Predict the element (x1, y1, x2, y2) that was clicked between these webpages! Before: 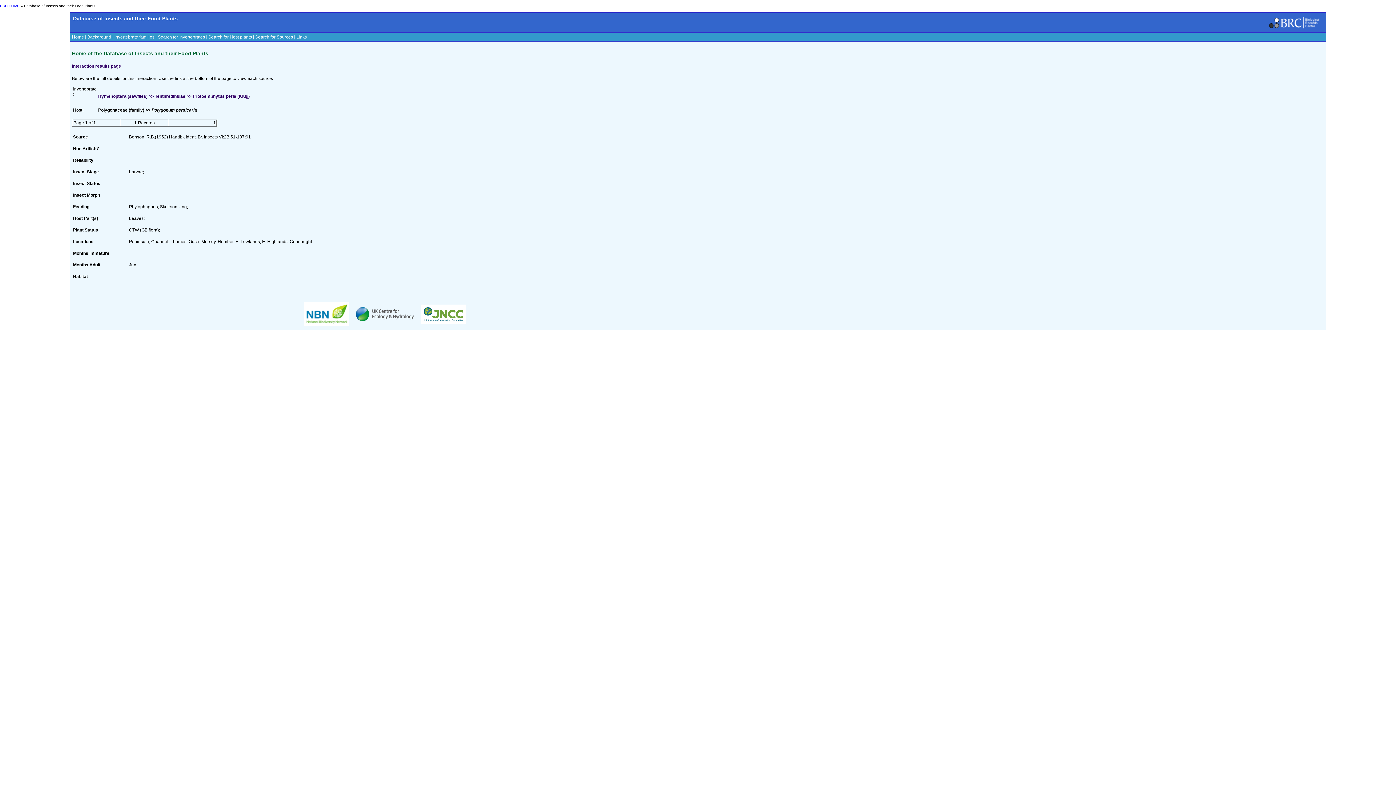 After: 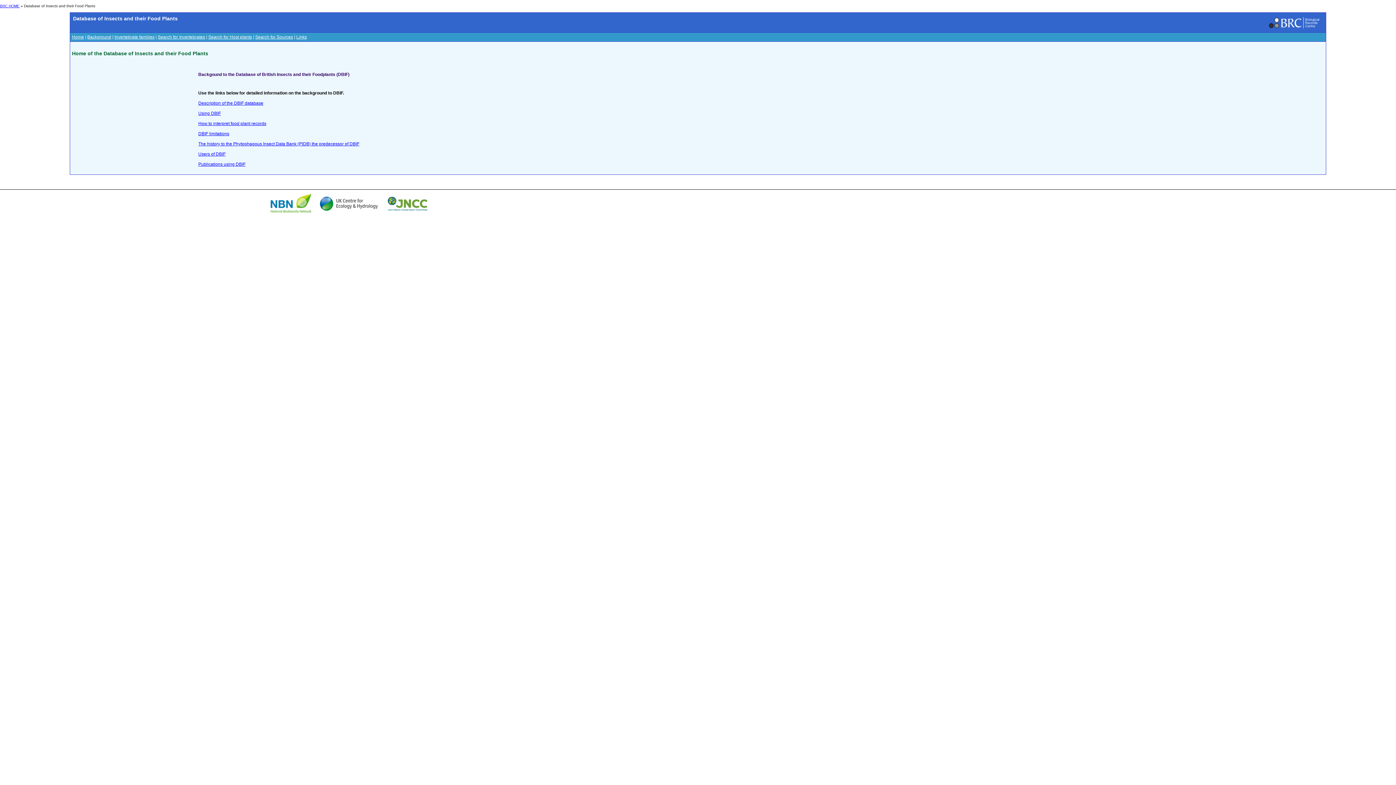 Action: label: Background bbox: (87, 34, 111, 39)